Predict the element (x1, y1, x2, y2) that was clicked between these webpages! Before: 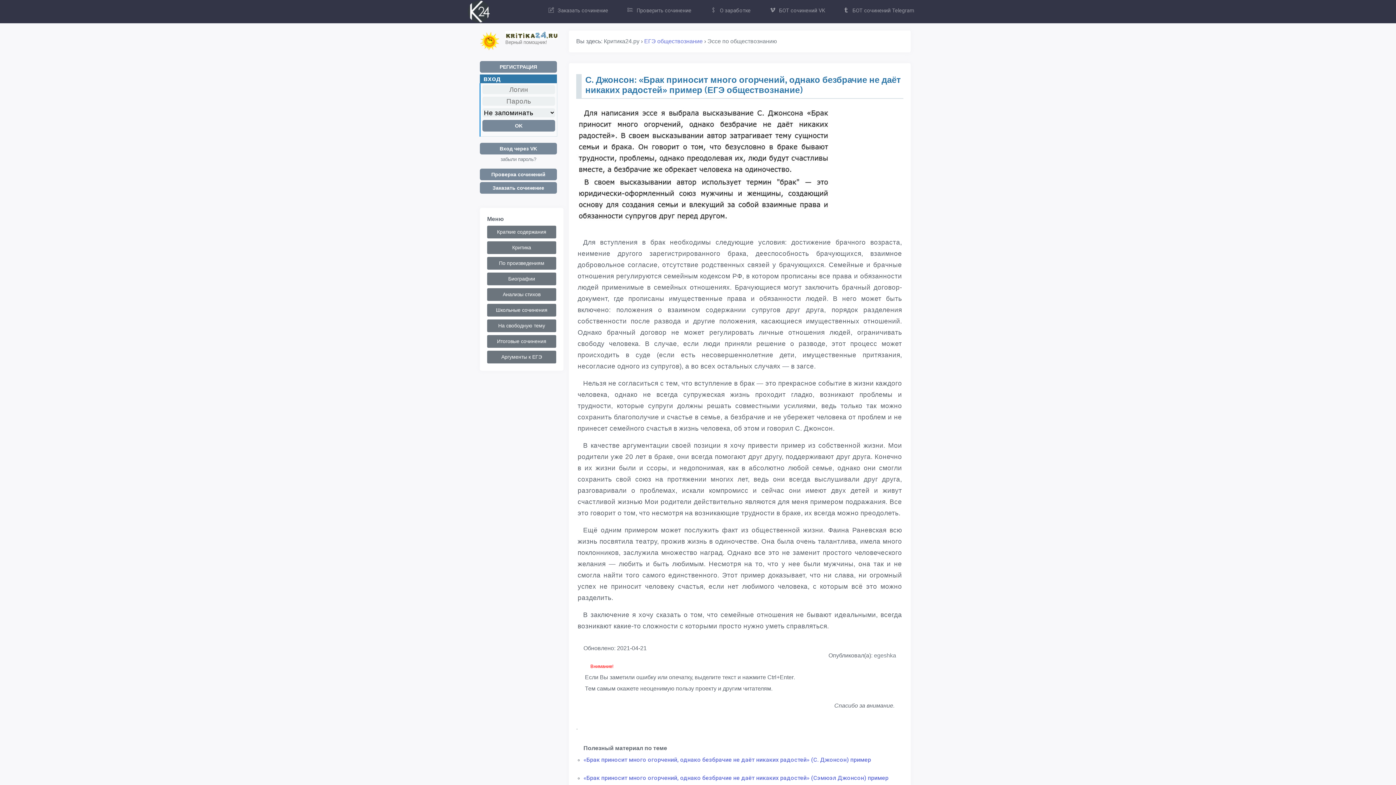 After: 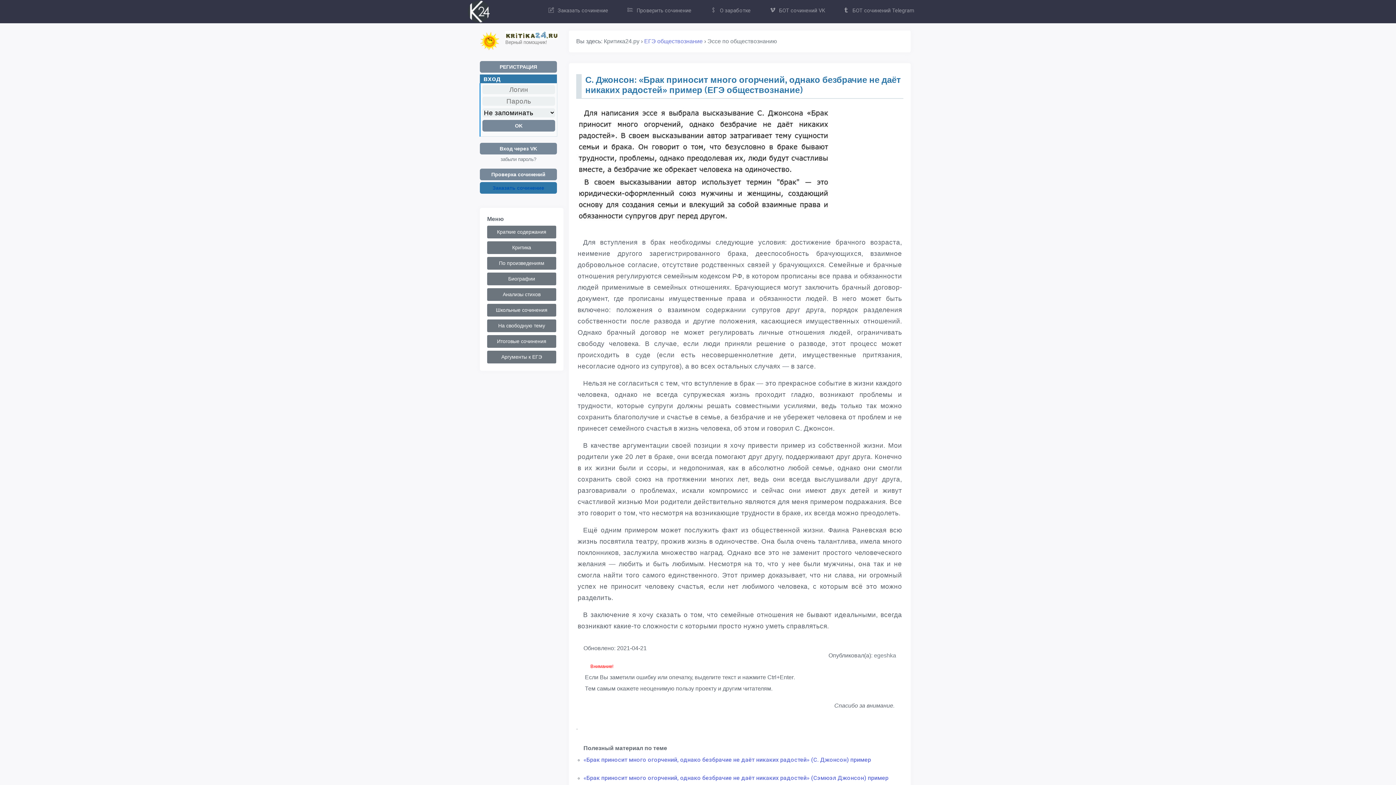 Action: label: Заказать сочинение bbox: (480, 182, 557, 193)